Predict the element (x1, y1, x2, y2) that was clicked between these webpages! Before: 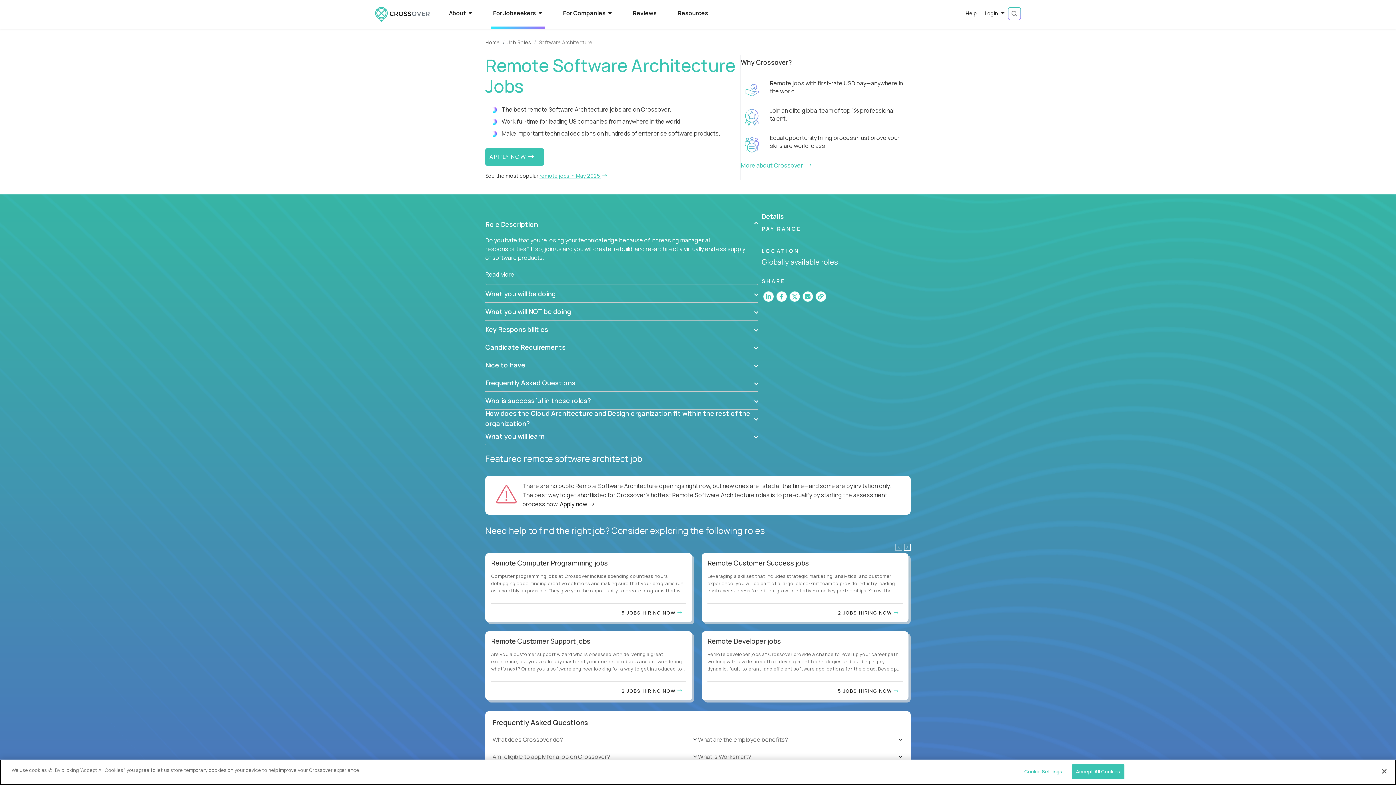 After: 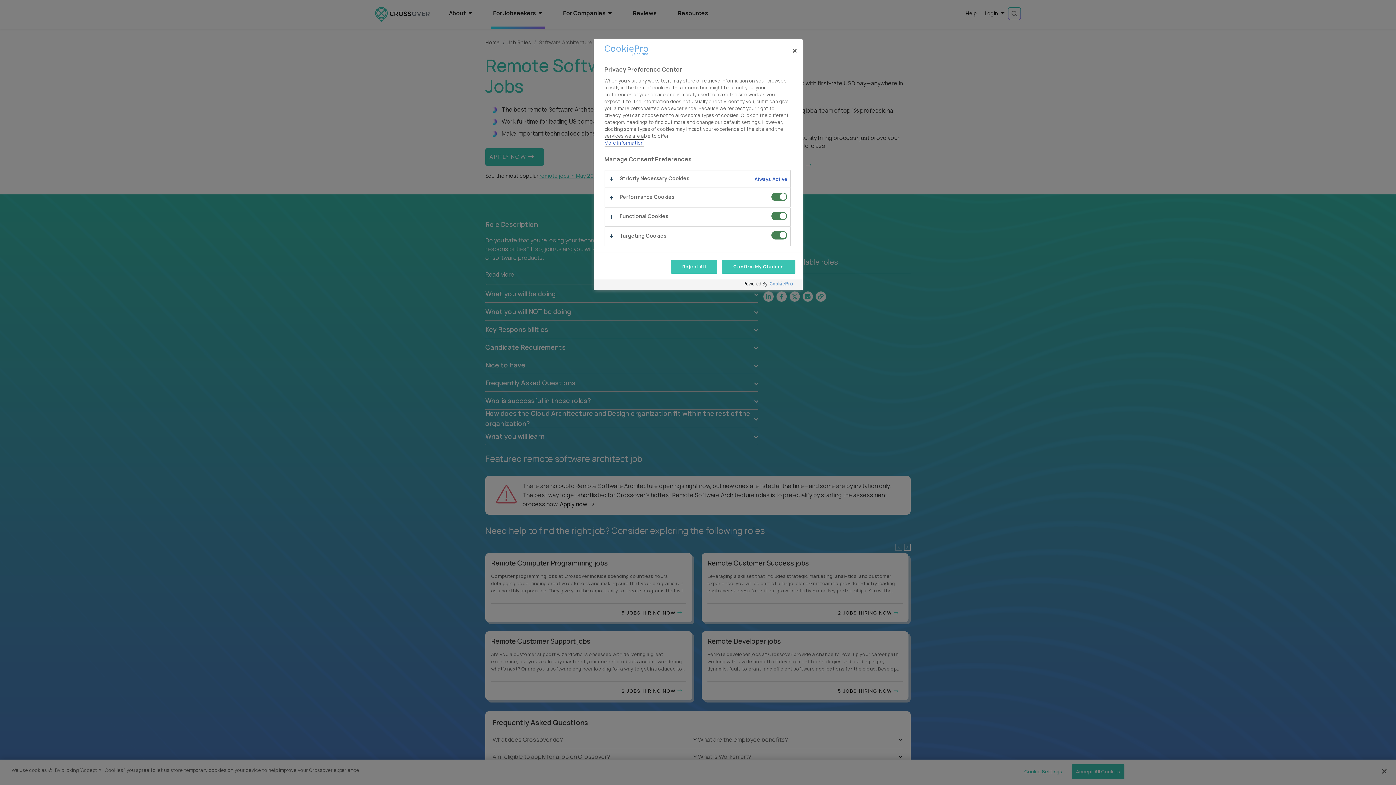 Action: bbox: (1020, 765, 1066, 779) label: Cookie Settings